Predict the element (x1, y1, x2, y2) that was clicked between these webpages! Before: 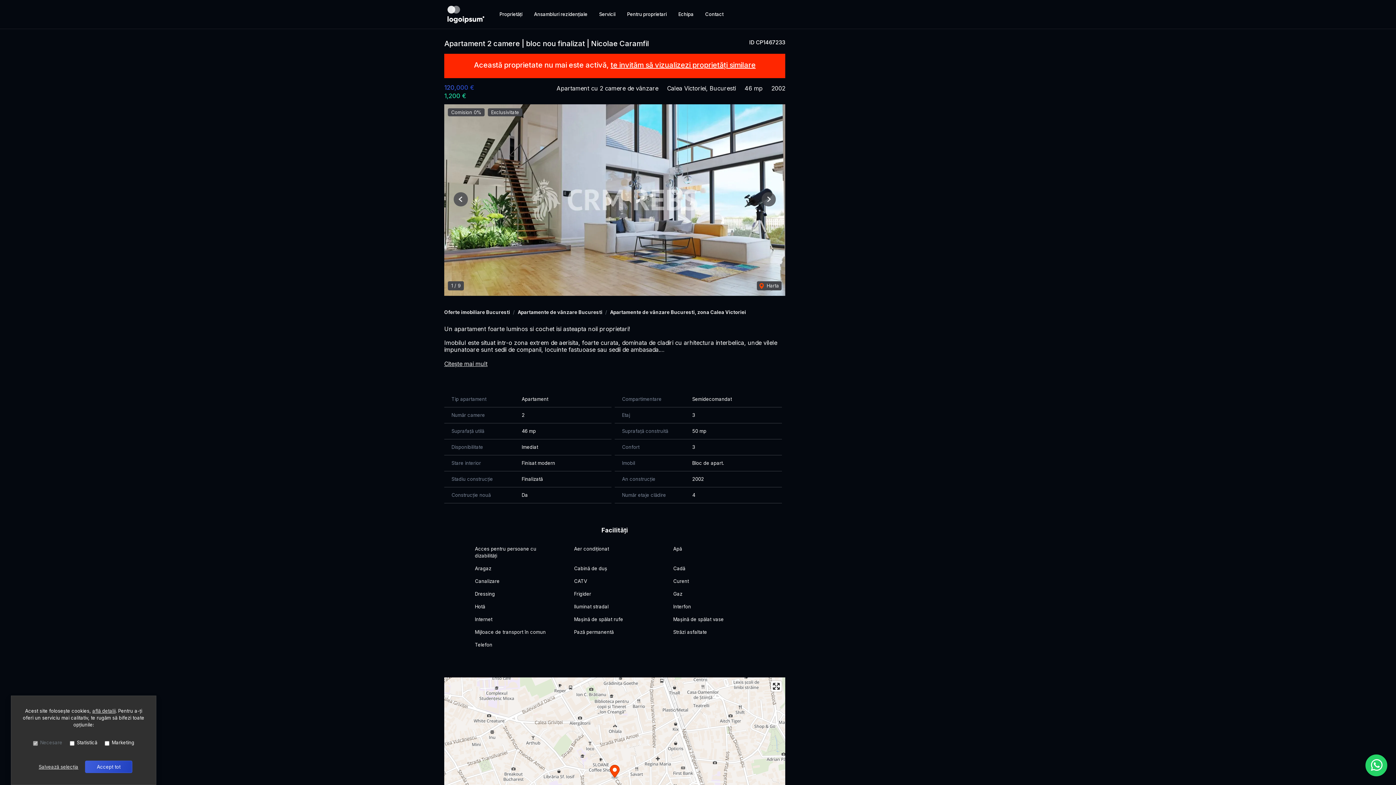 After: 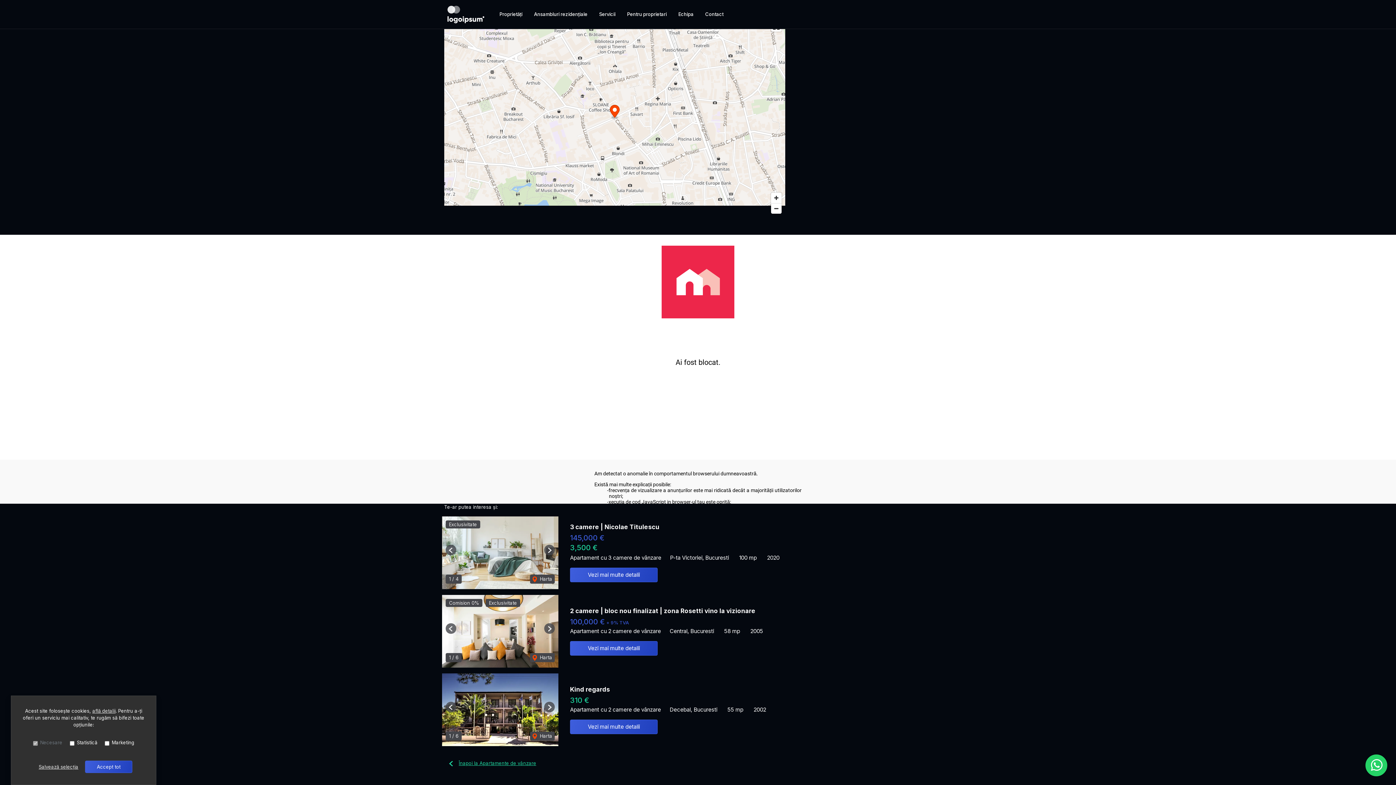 Action: bbox: (757, 281, 781, 290) label:  Harta